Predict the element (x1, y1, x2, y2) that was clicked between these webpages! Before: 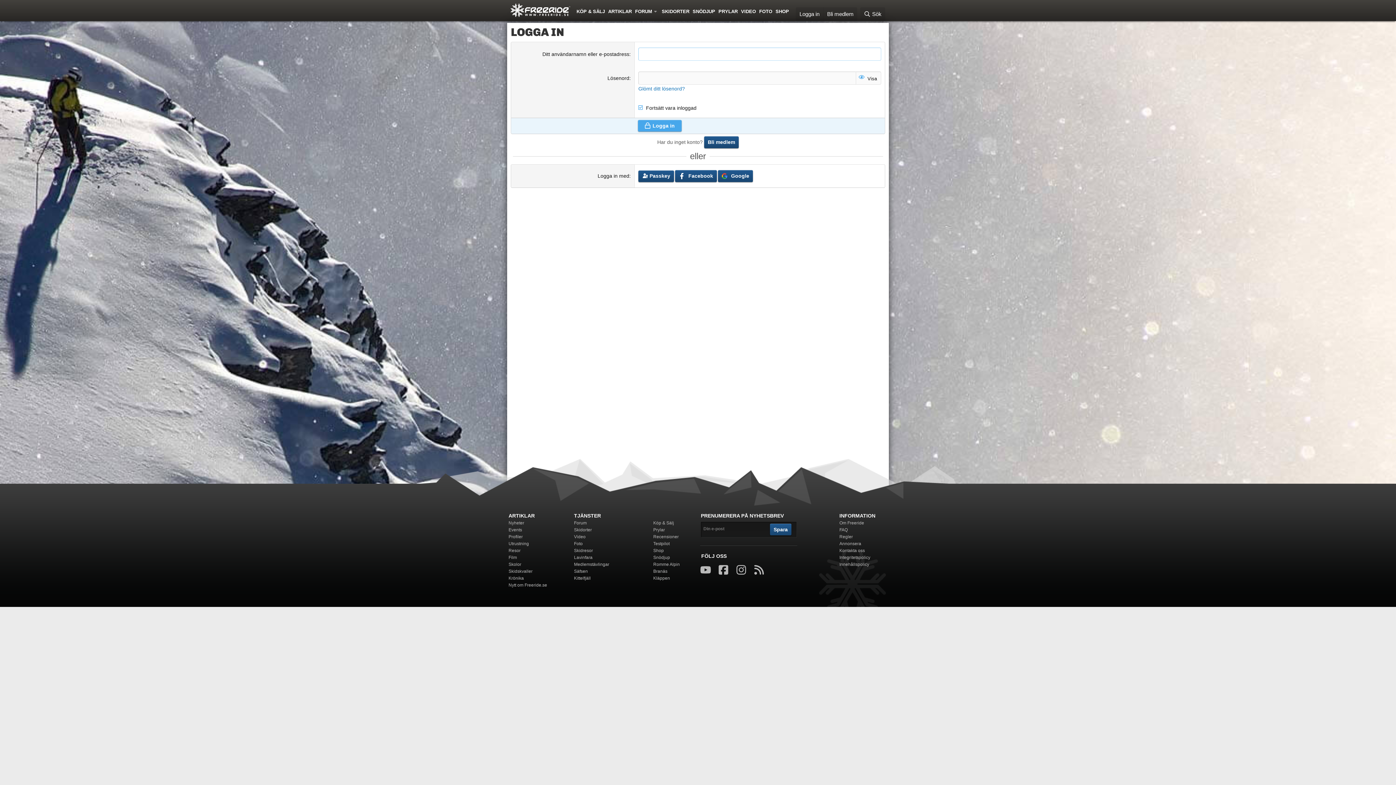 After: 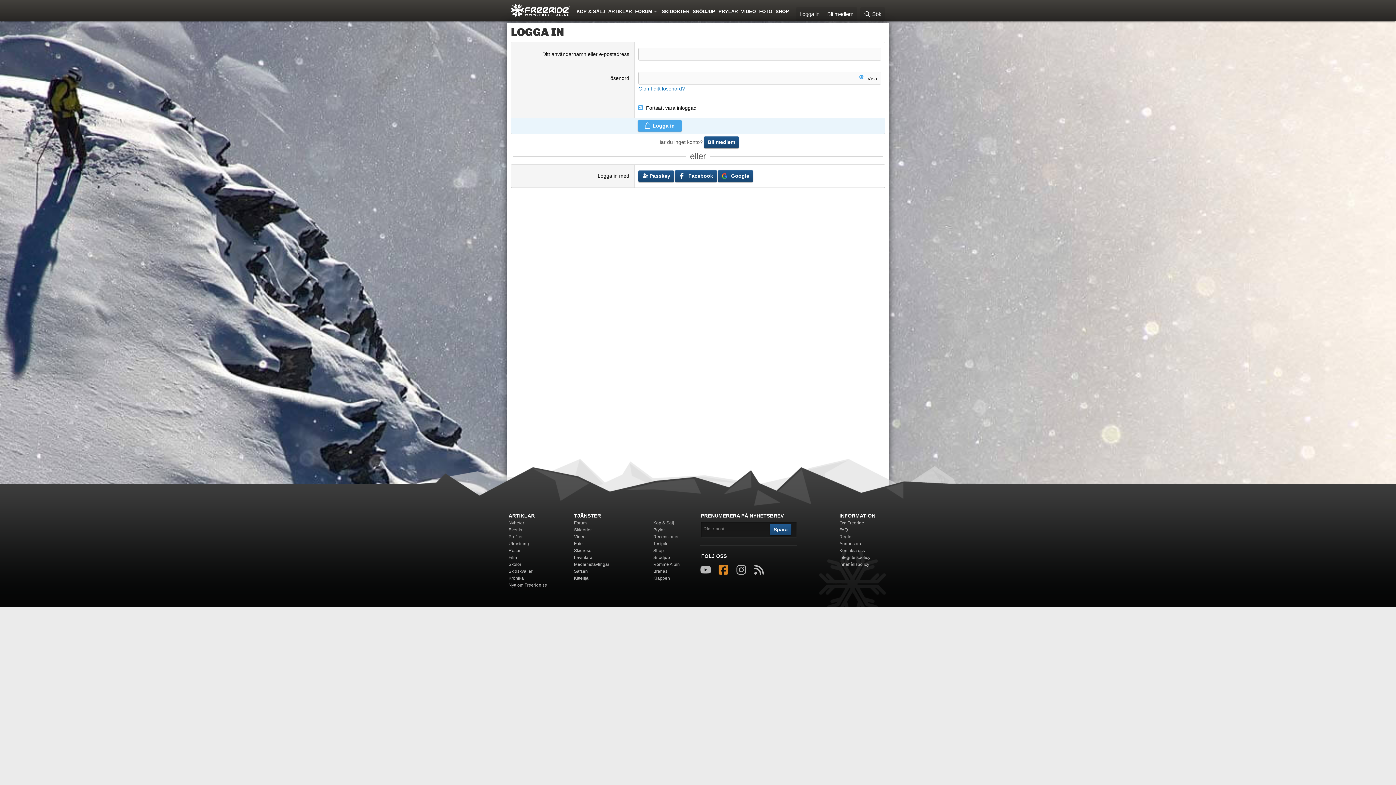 Action: bbox: (718, 565, 729, 577)